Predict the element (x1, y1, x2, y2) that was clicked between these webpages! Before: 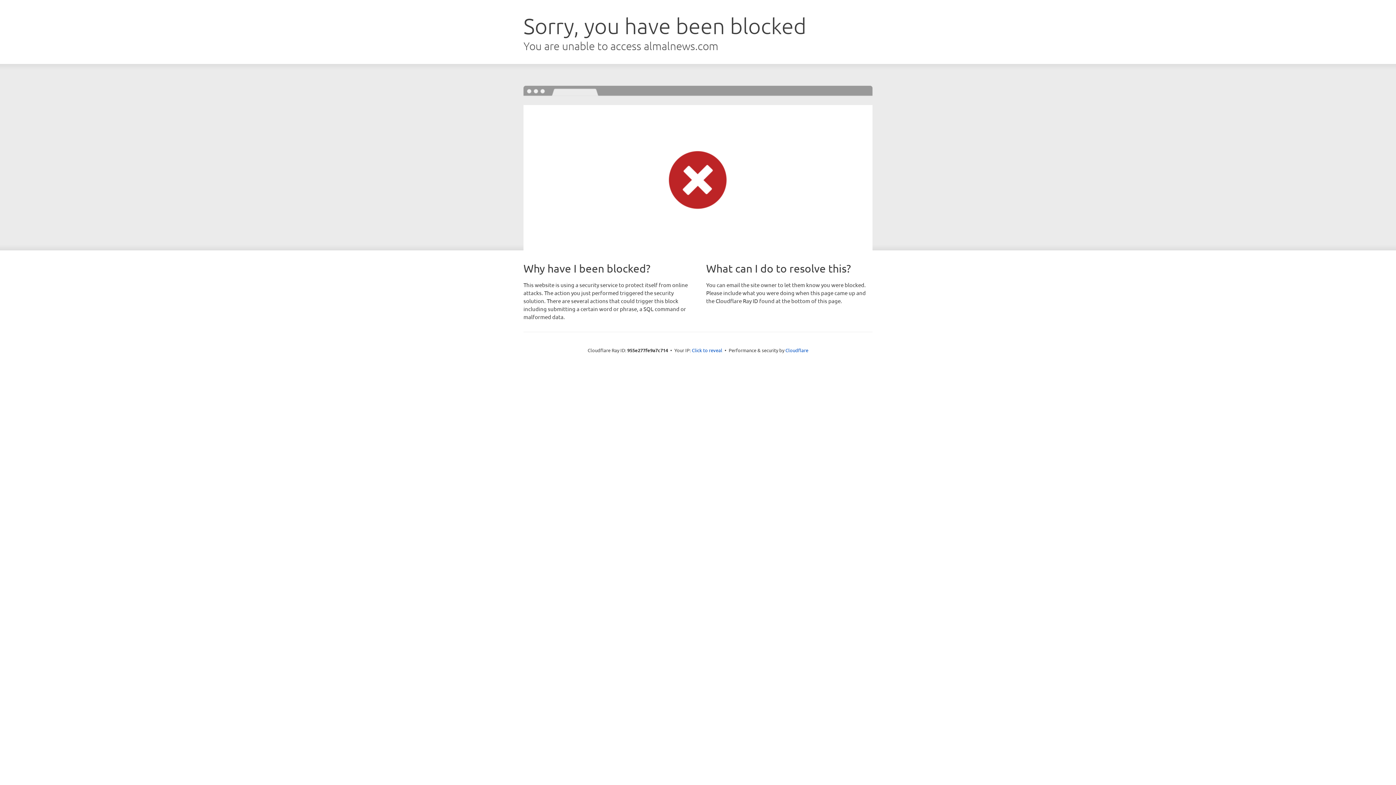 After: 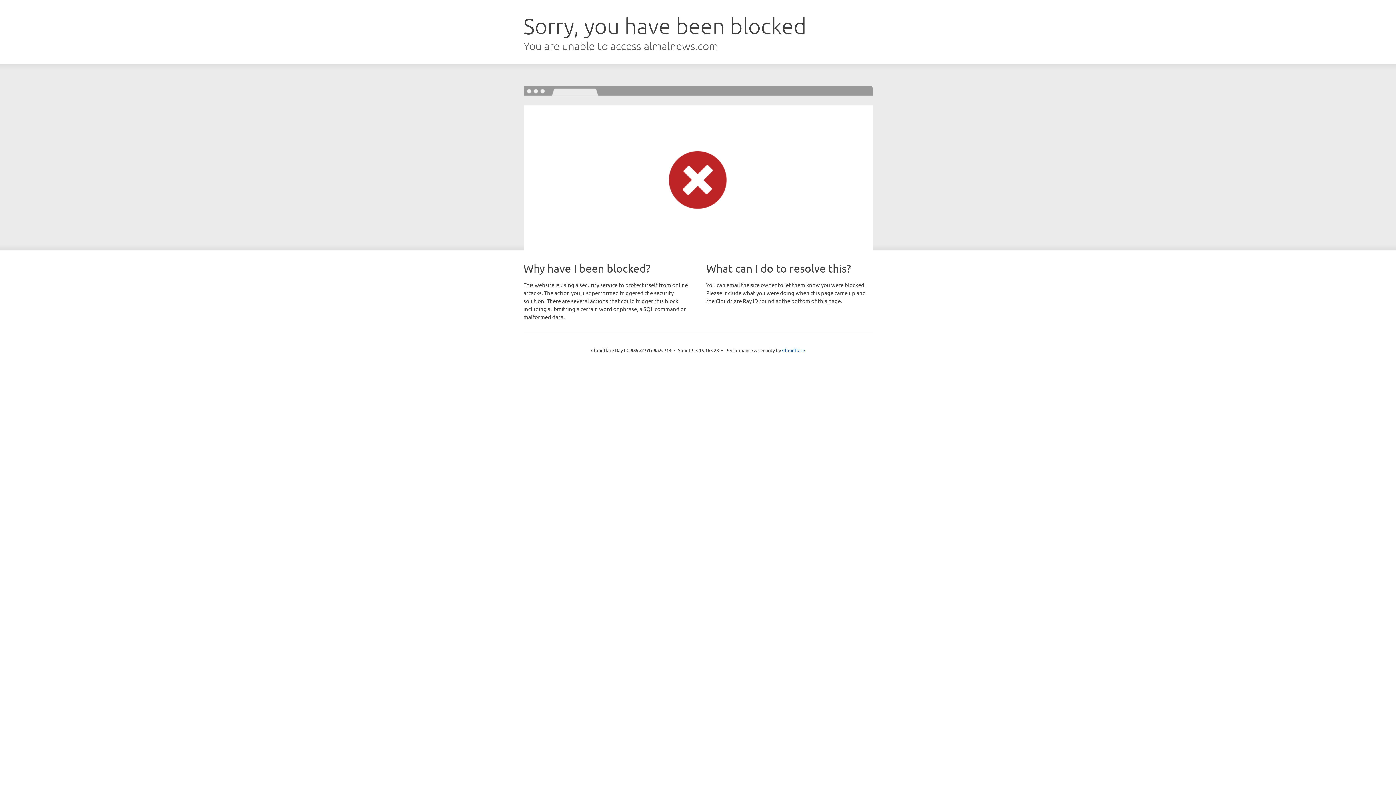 Action: bbox: (692, 346, 722, 353) label: Click to reveal